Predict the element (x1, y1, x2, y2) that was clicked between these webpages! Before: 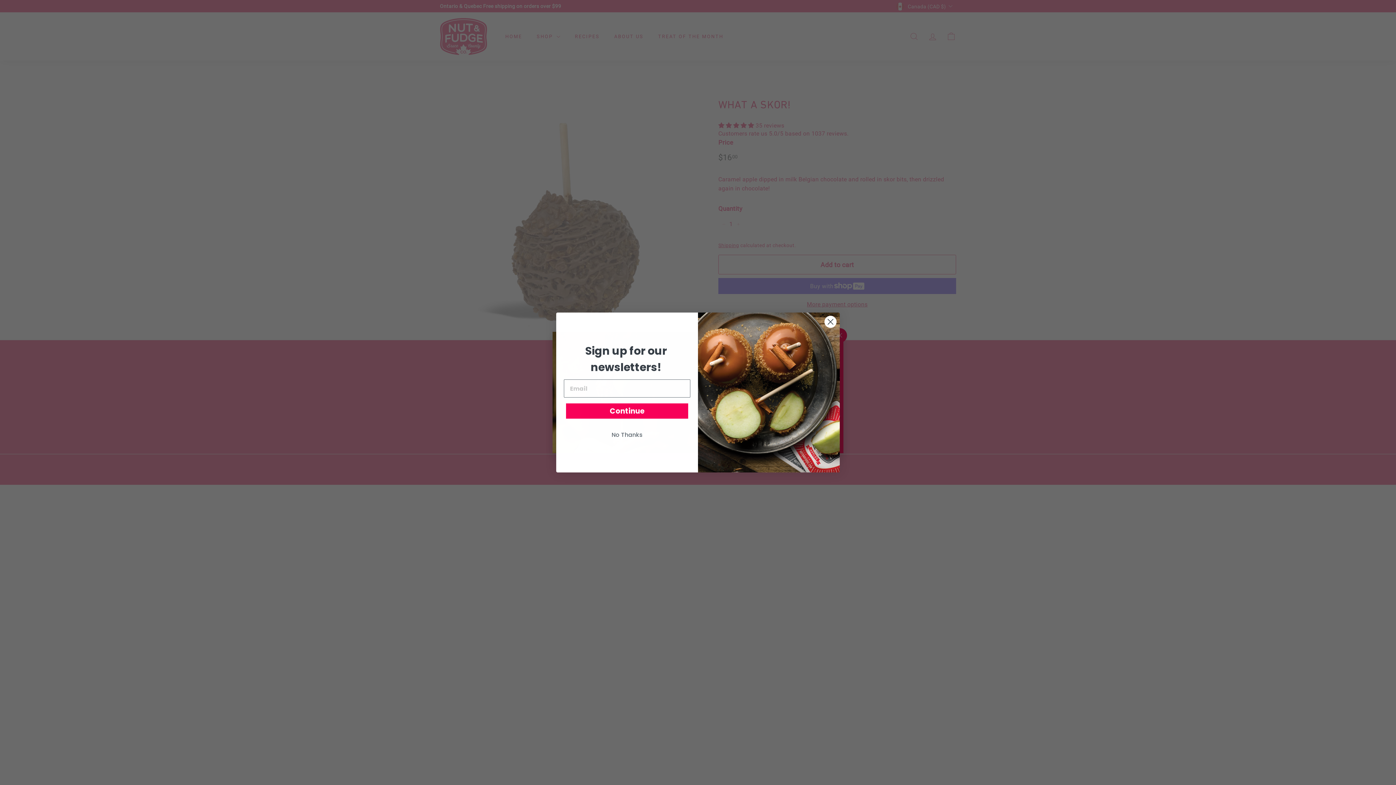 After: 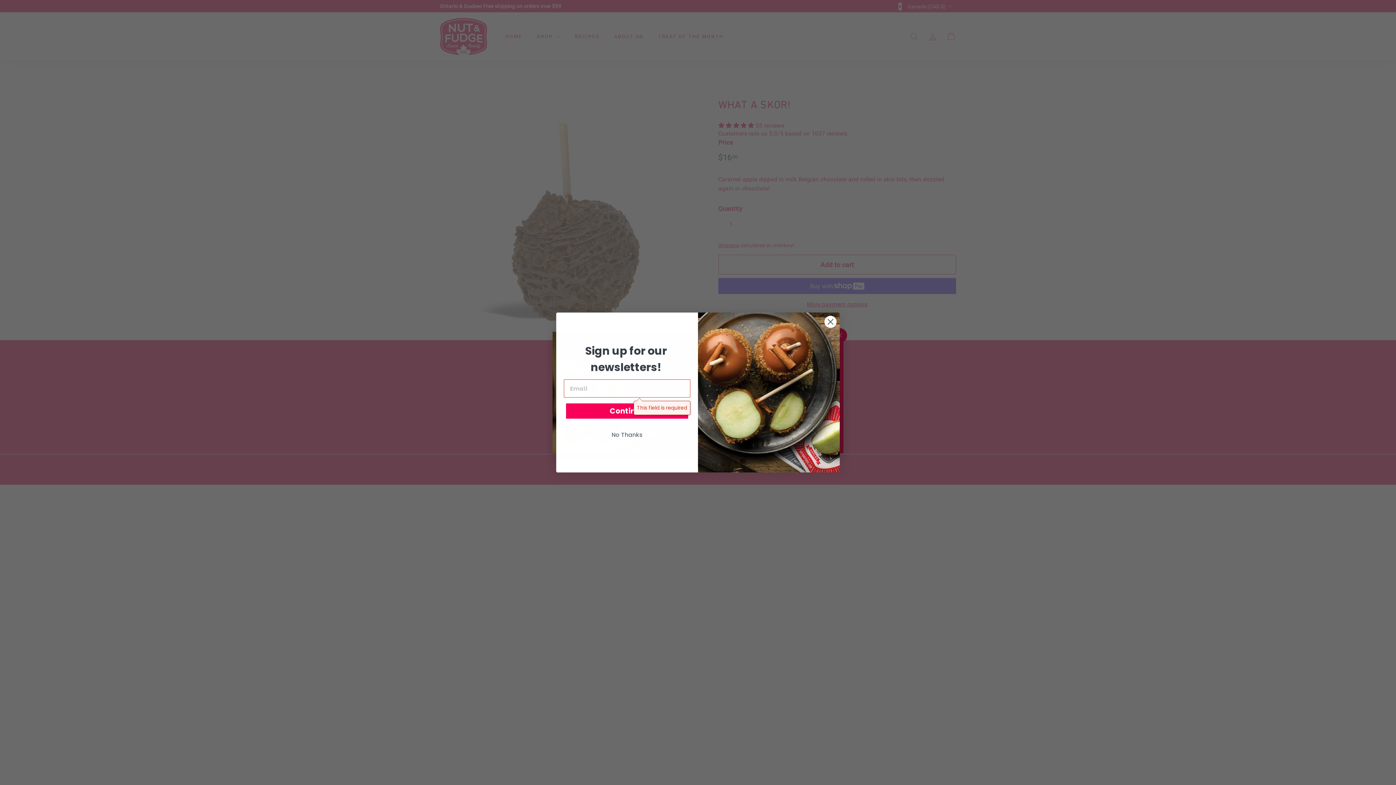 Action: label: Continue bbox: (564, 402, 690, 421)